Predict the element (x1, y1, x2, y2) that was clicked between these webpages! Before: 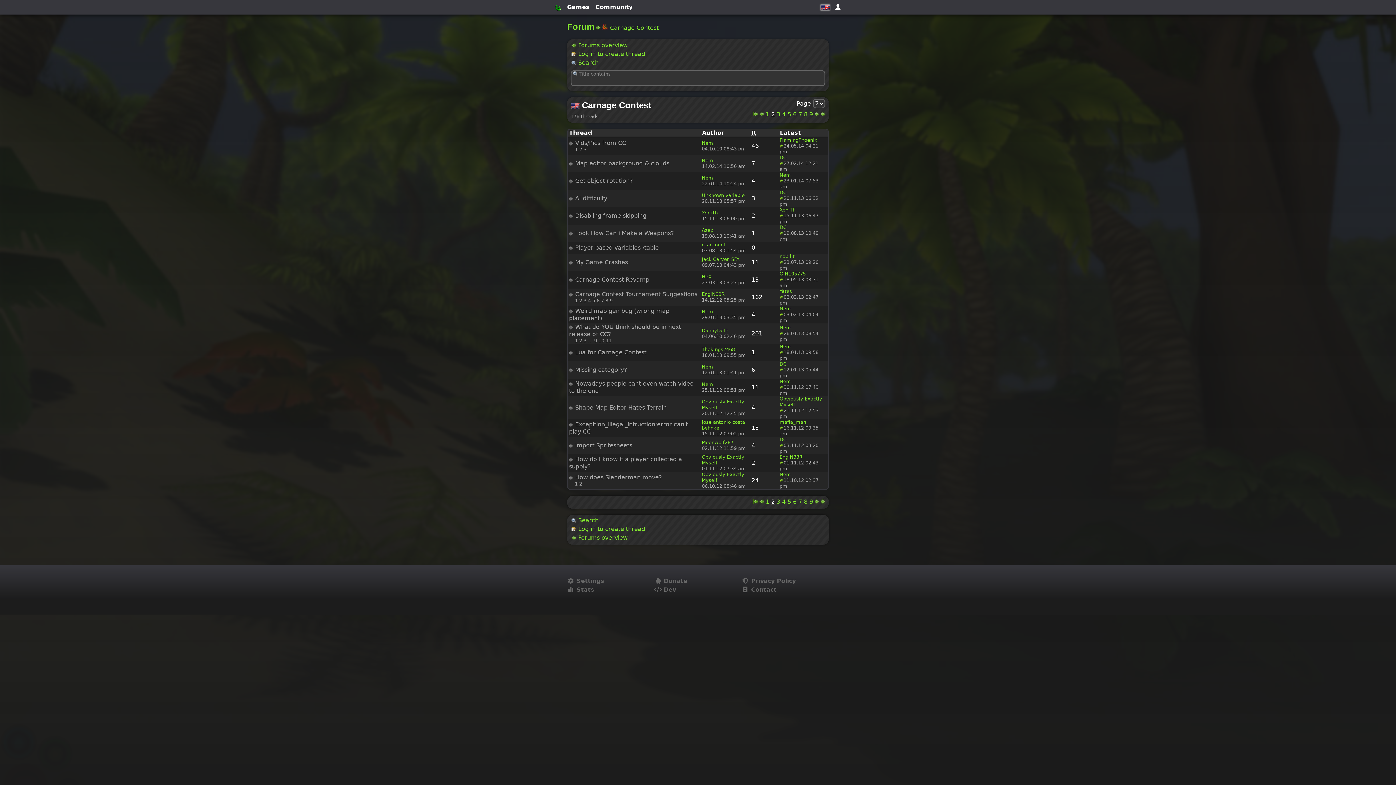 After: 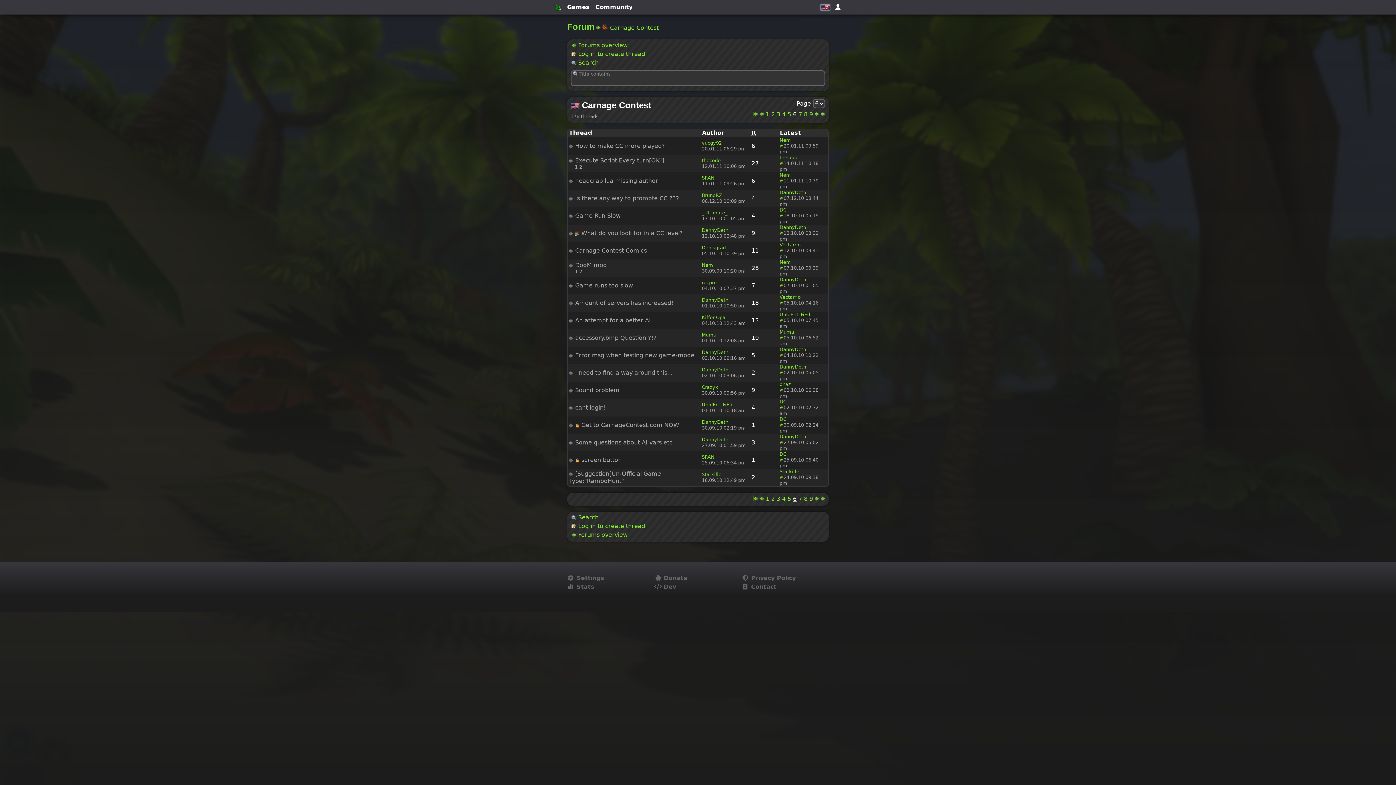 Action: label: 6 bbox: (793, 110, 796, 117)